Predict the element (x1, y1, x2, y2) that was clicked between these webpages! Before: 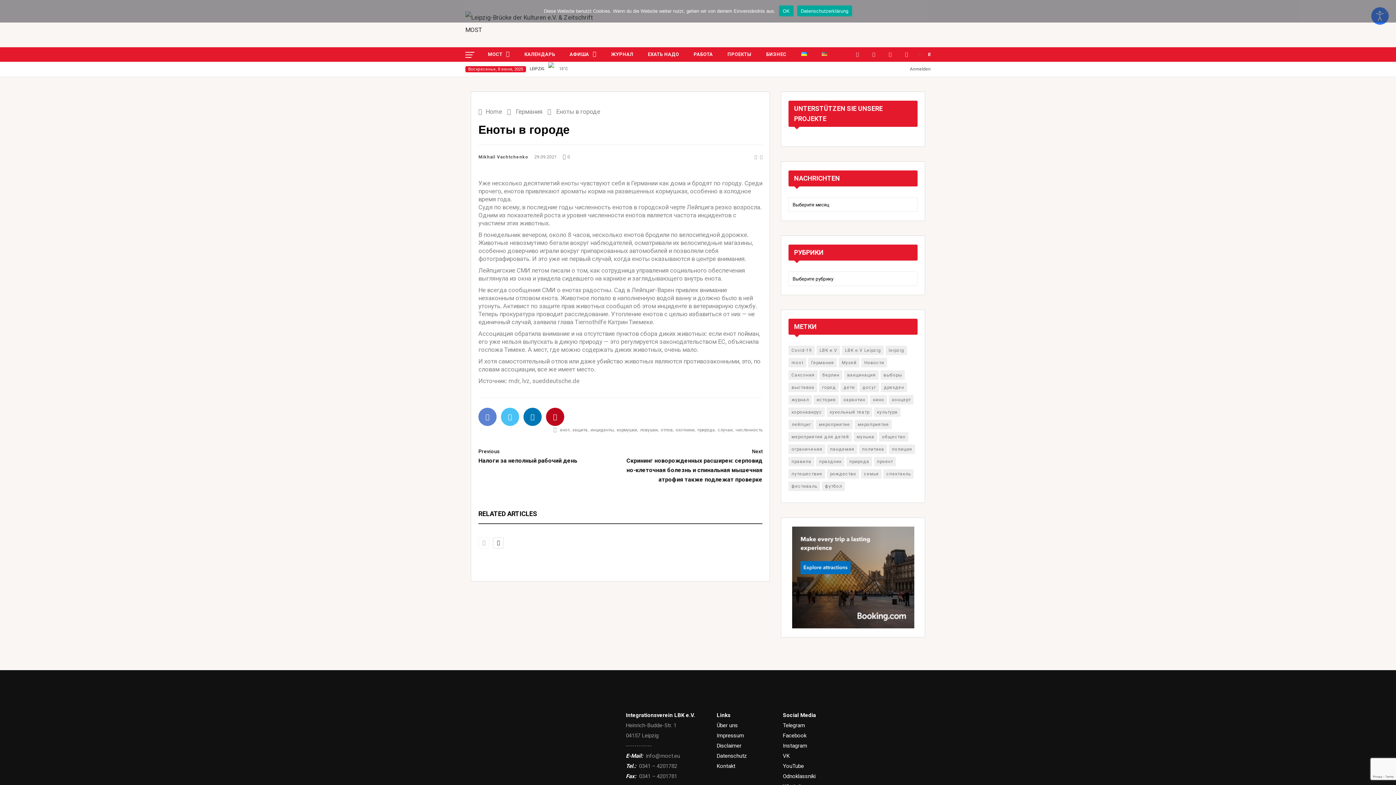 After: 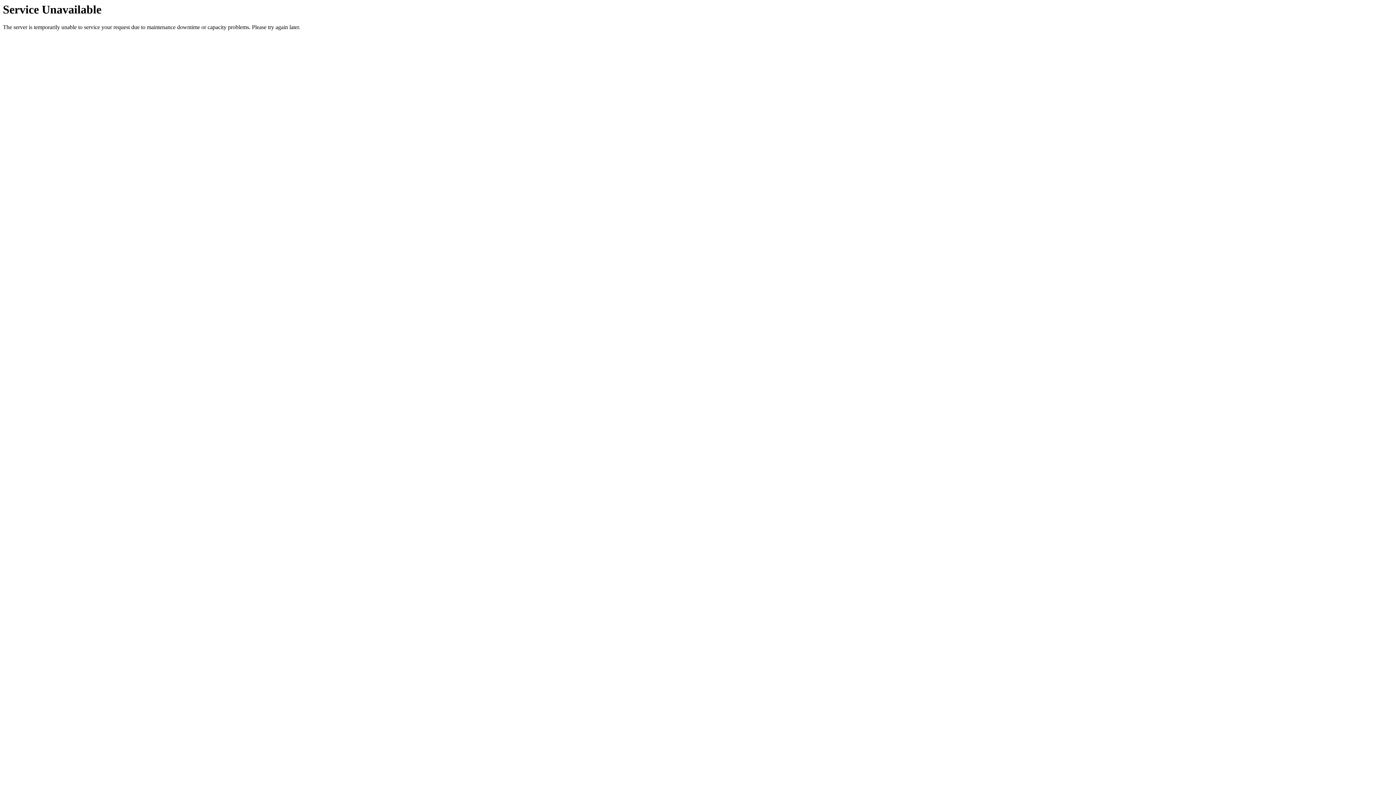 Action: bbox: (883, 469, 913, 478) label: спектакль (41 элемент)